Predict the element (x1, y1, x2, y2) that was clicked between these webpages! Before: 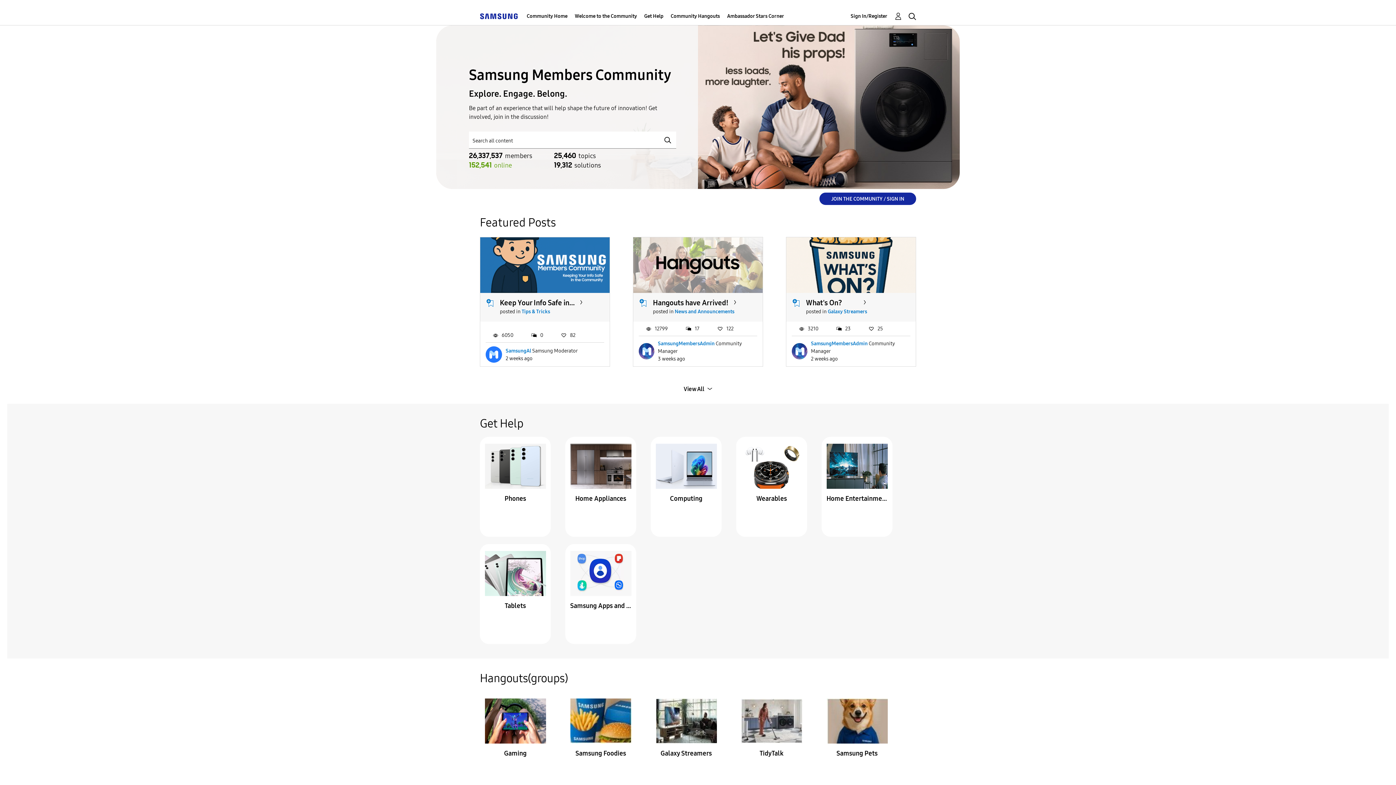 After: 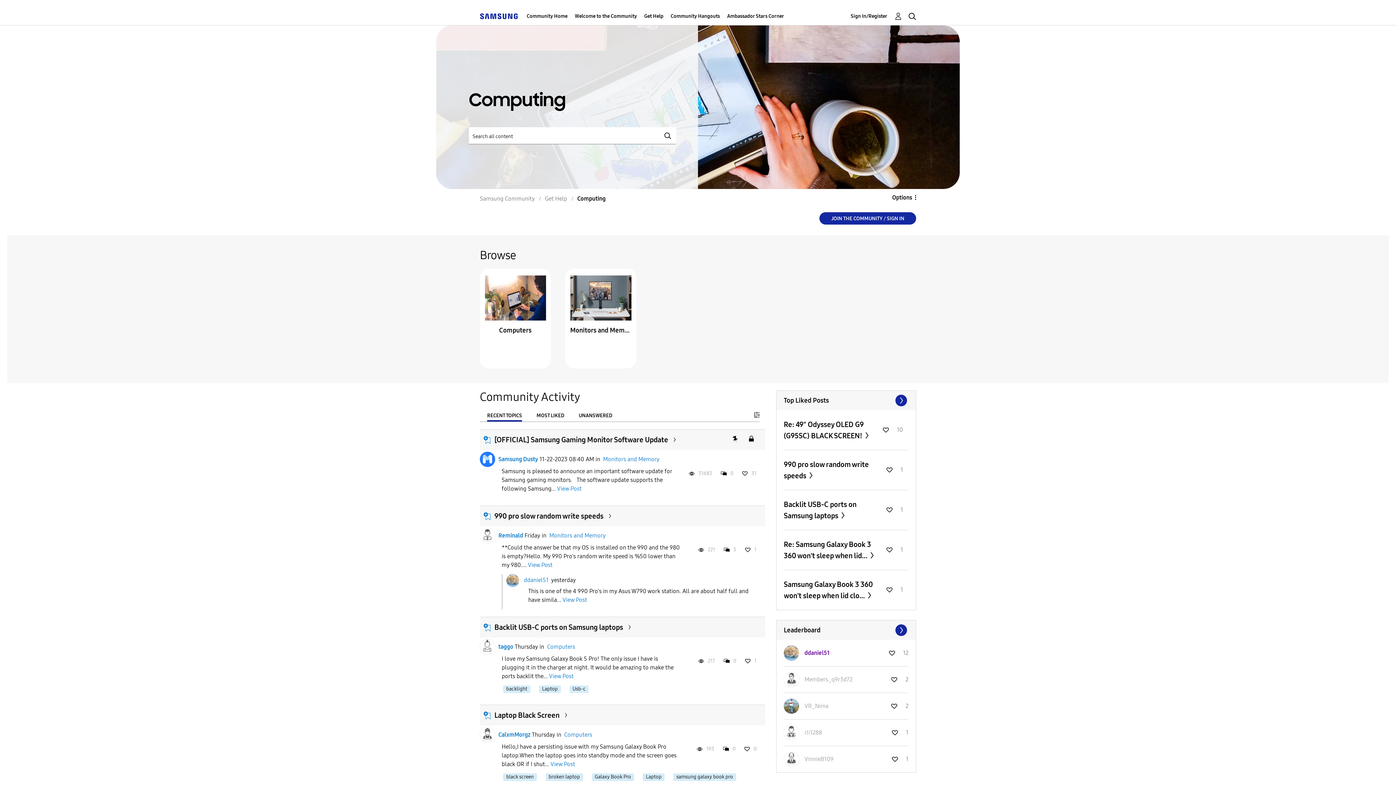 Action: bbox: (655, 493, 716, 504) label: Computing